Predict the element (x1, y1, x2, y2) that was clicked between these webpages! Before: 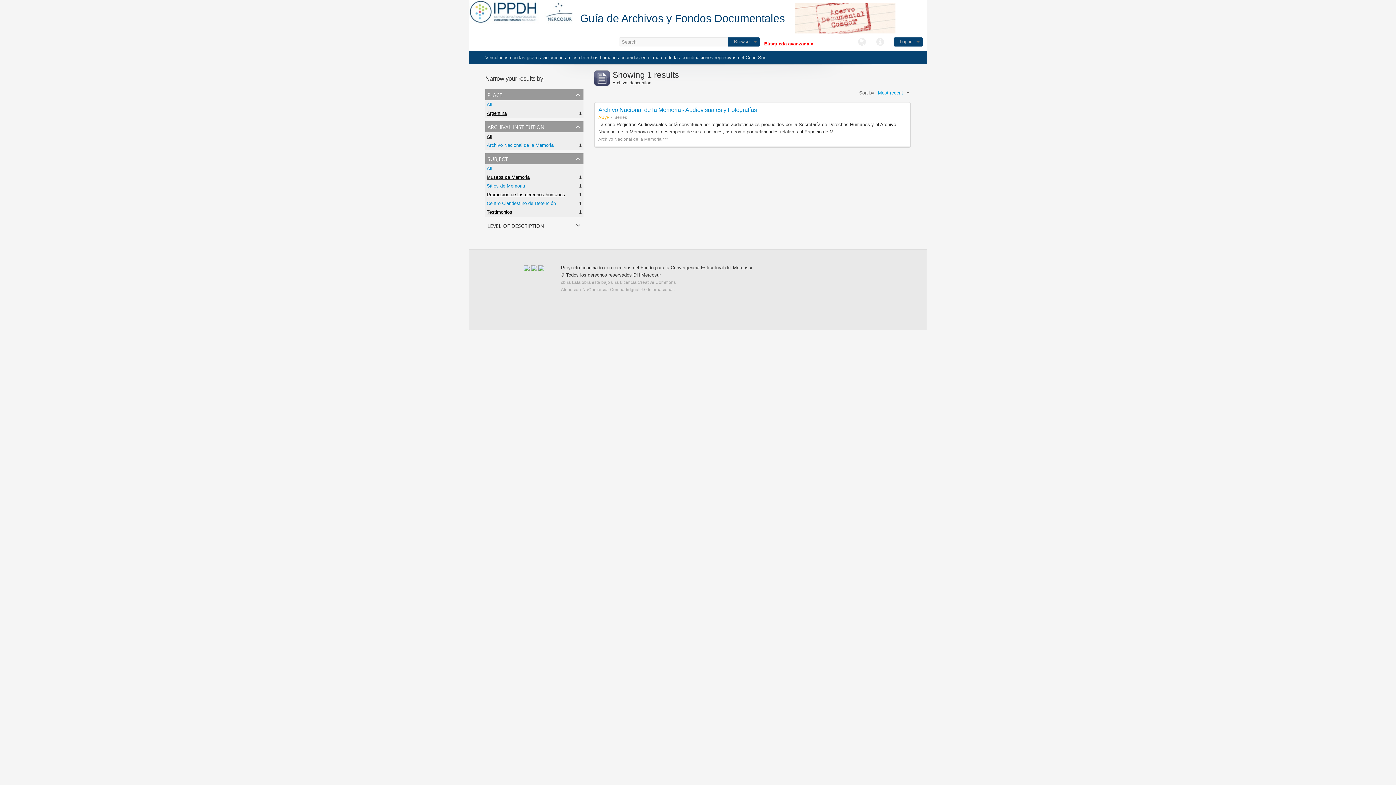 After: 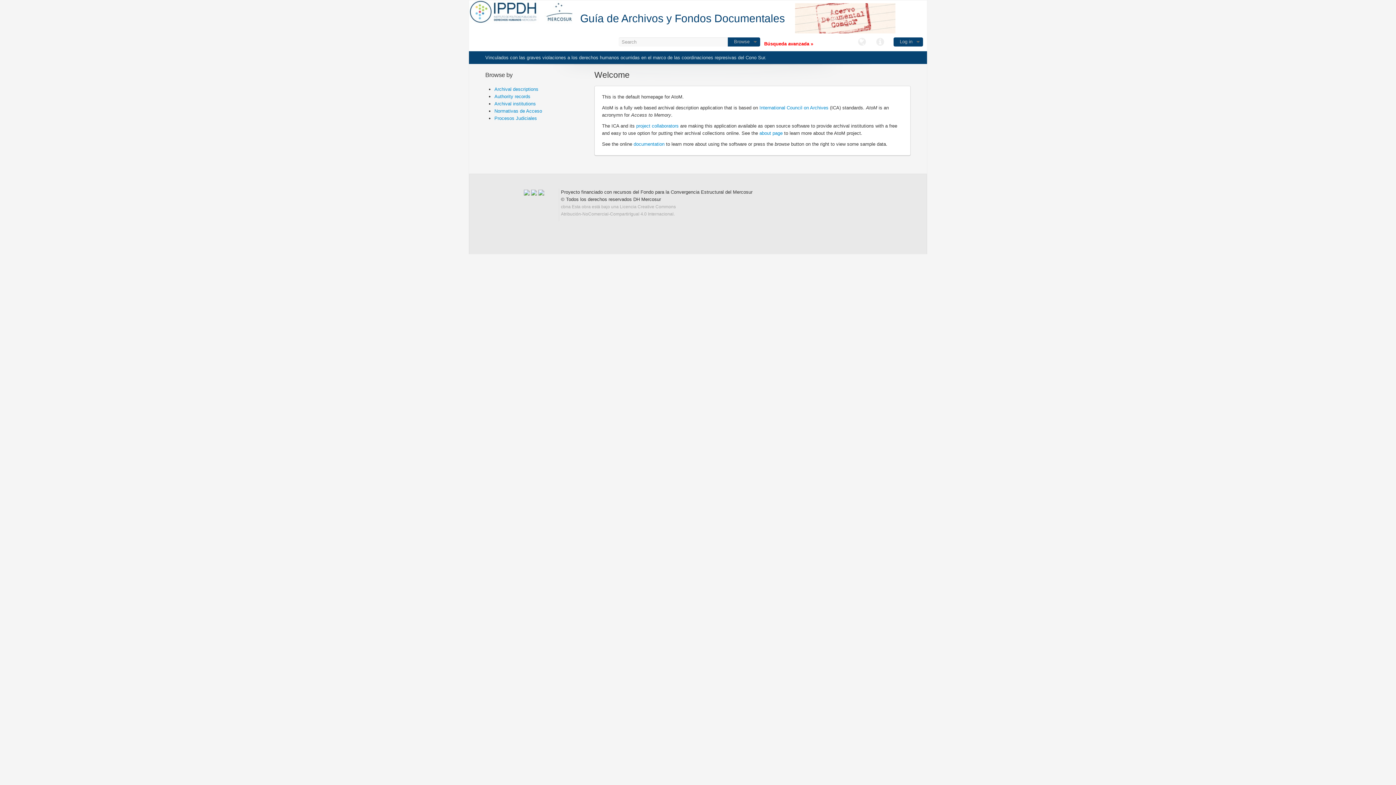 Action: label: Guía de Archivos y Fondos Documentales bbox: (580, 14, 785, 24)